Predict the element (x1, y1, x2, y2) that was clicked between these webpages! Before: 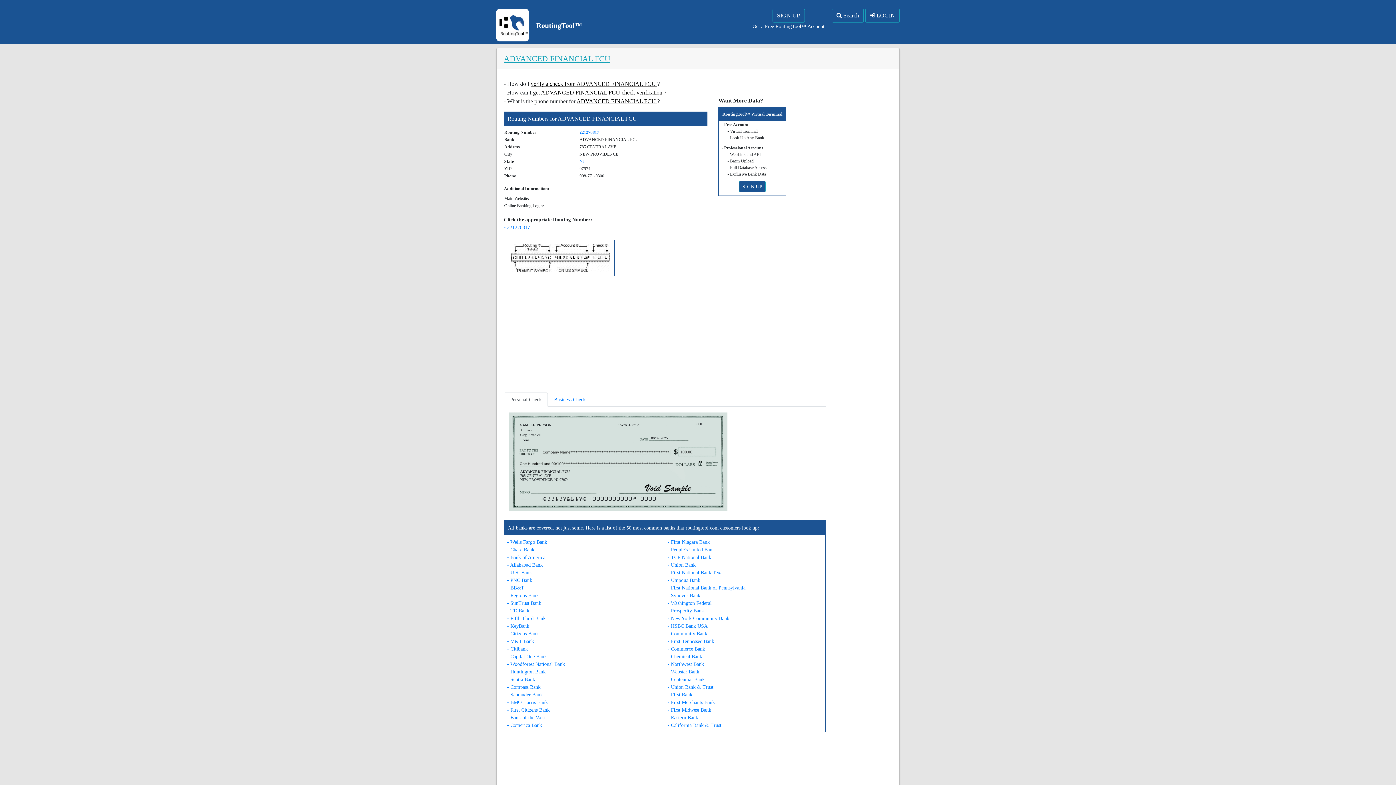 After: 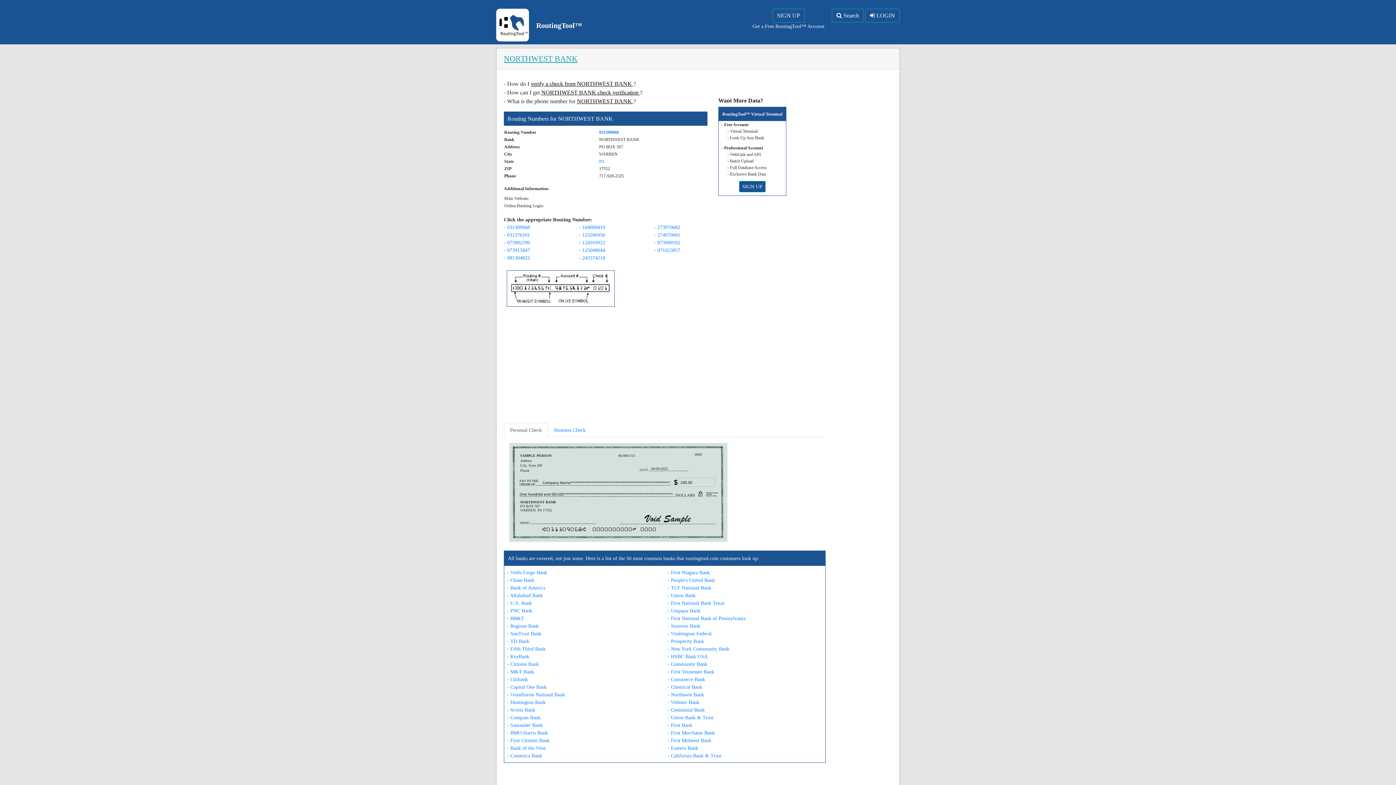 Action: bbox: (667, 661, 704, 667) label: - Northwest Bank